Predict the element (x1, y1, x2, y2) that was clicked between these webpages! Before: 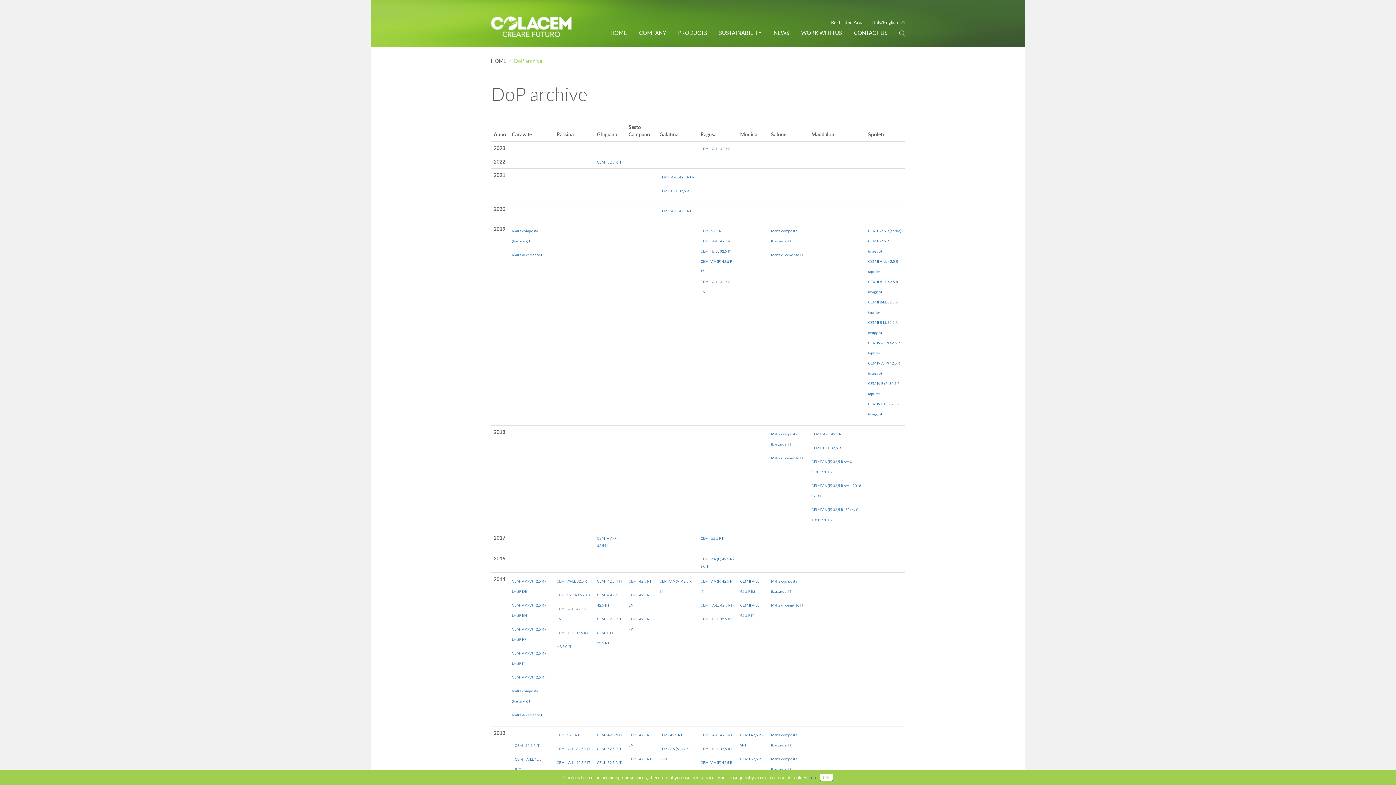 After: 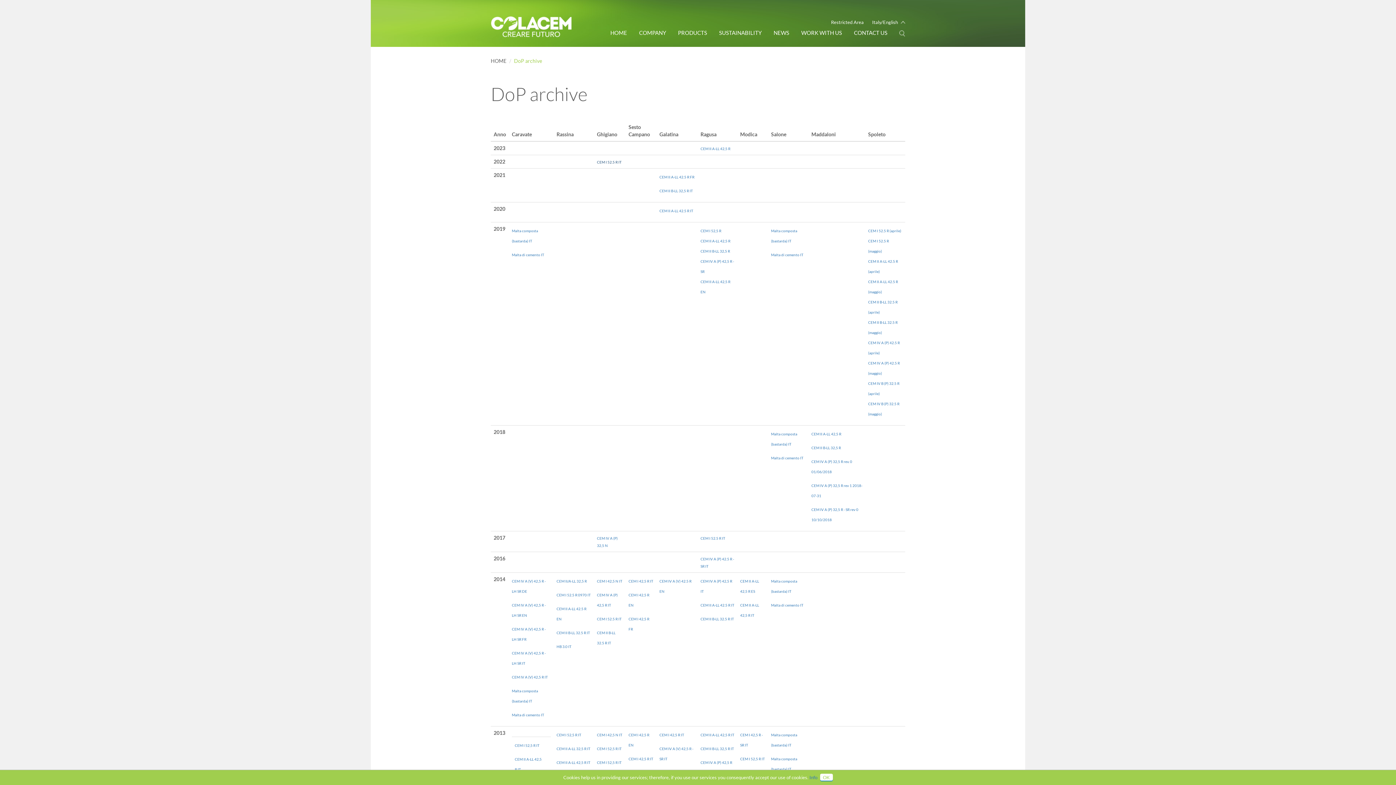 Action: label: CEM I 52.5 R IT bbox: (597, 160, 621, 164)